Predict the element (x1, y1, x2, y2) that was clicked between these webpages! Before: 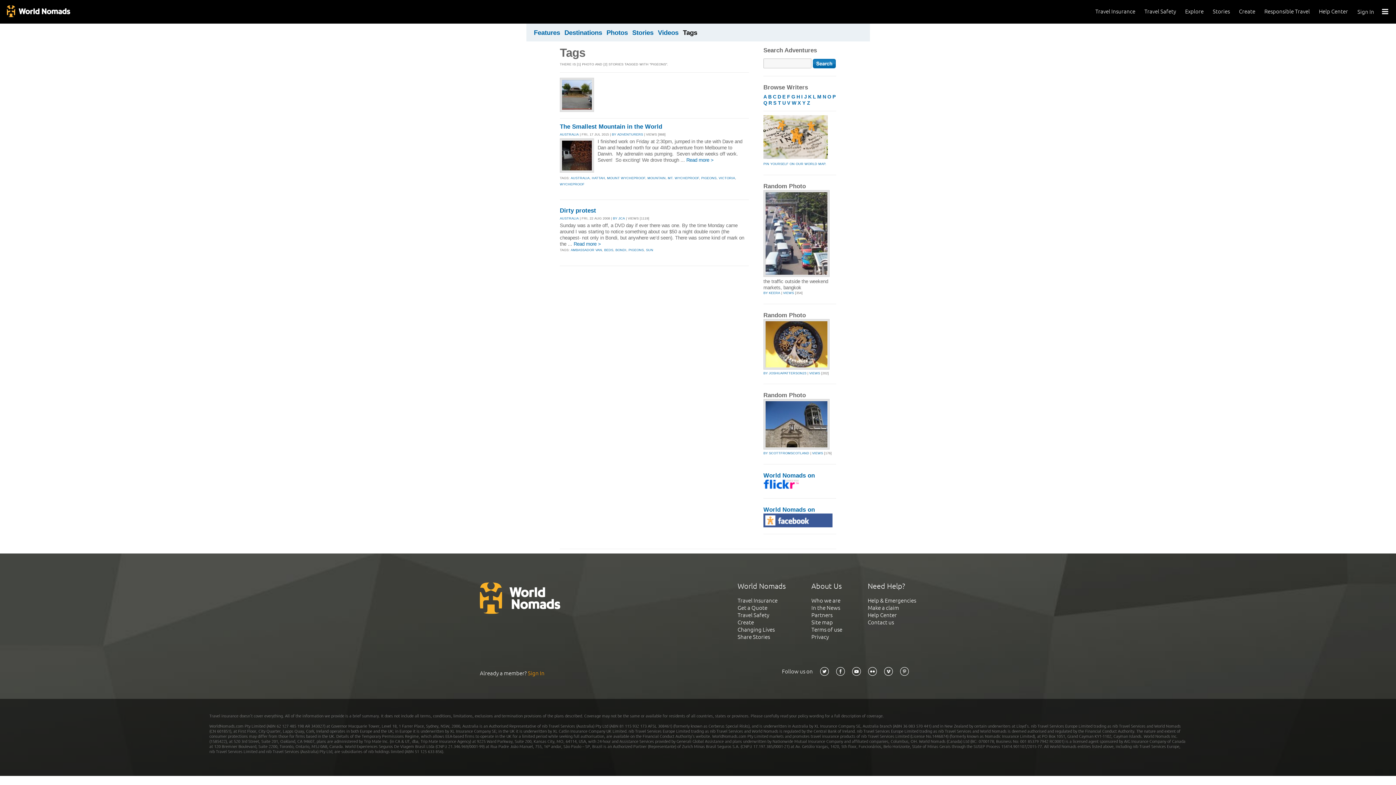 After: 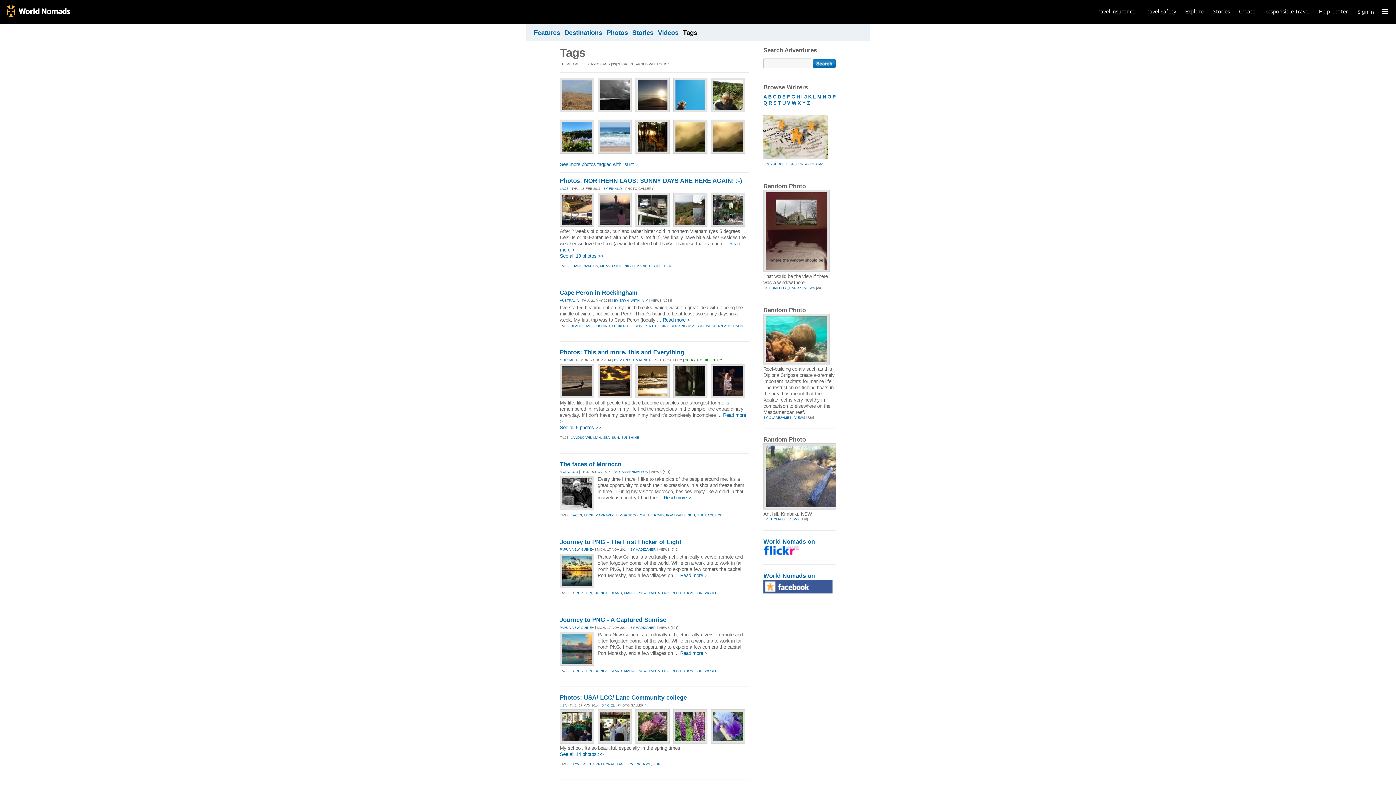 Action: label: SUN bbox: (646, 248, 653, 252)